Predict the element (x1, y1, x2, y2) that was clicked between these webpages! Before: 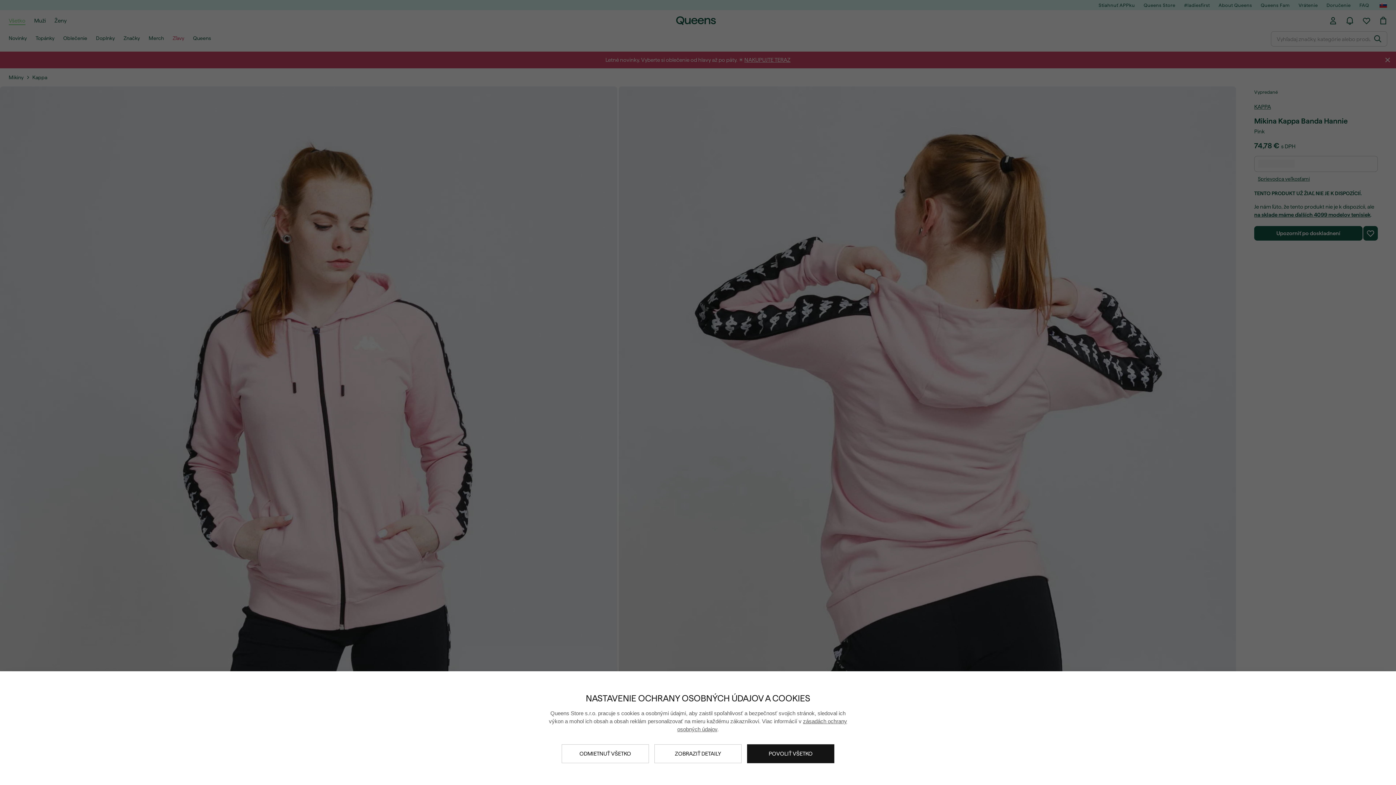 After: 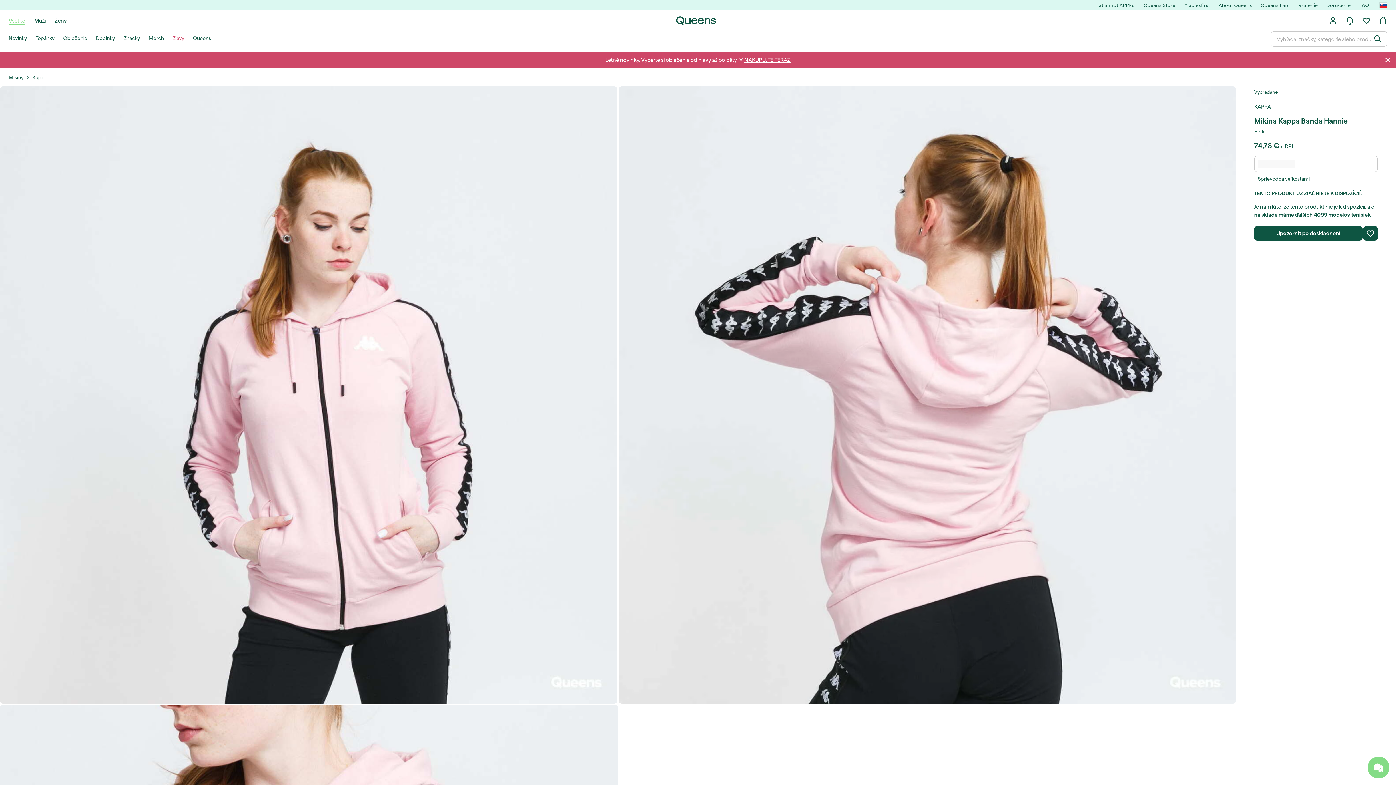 Action: bbox: (747, 744, 834, 763) label: POVOLIŤ VŠETKO